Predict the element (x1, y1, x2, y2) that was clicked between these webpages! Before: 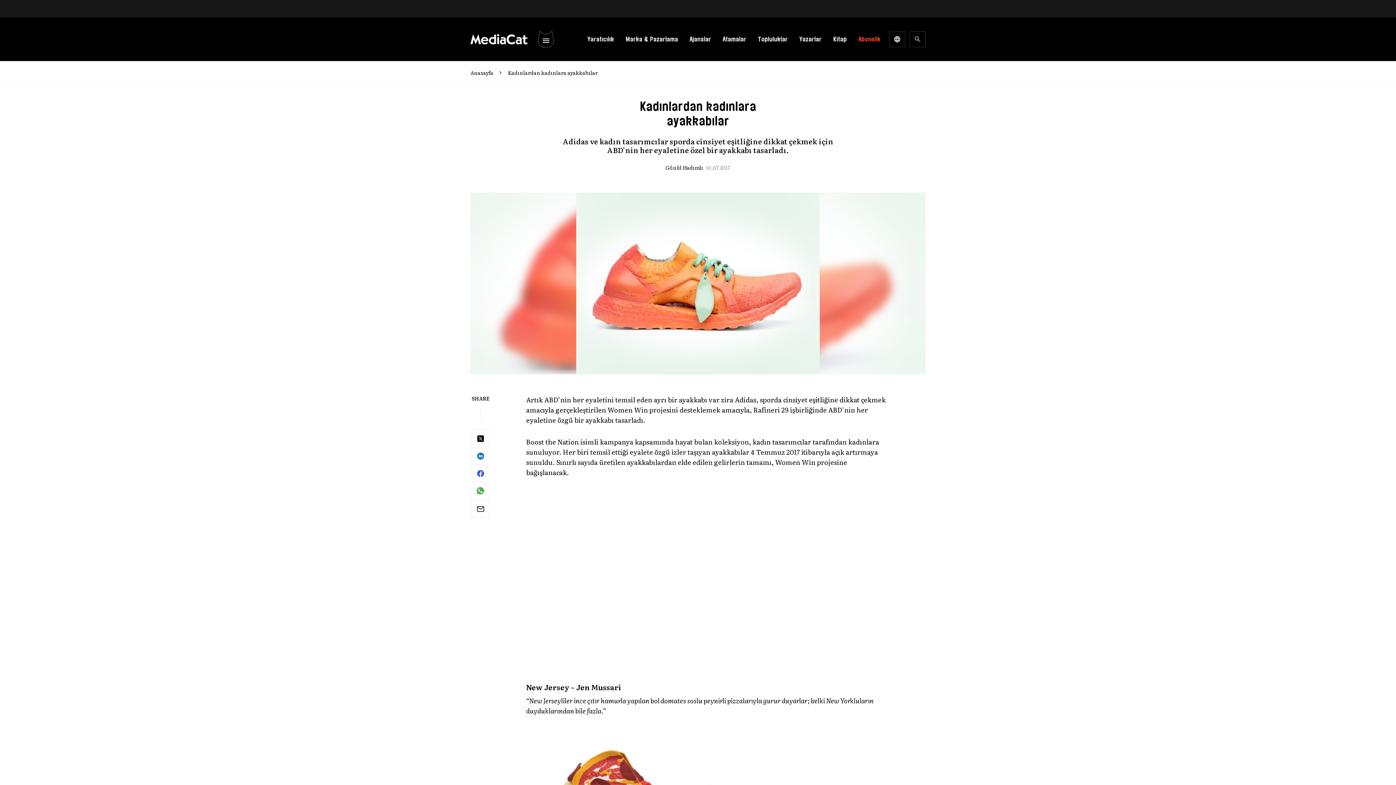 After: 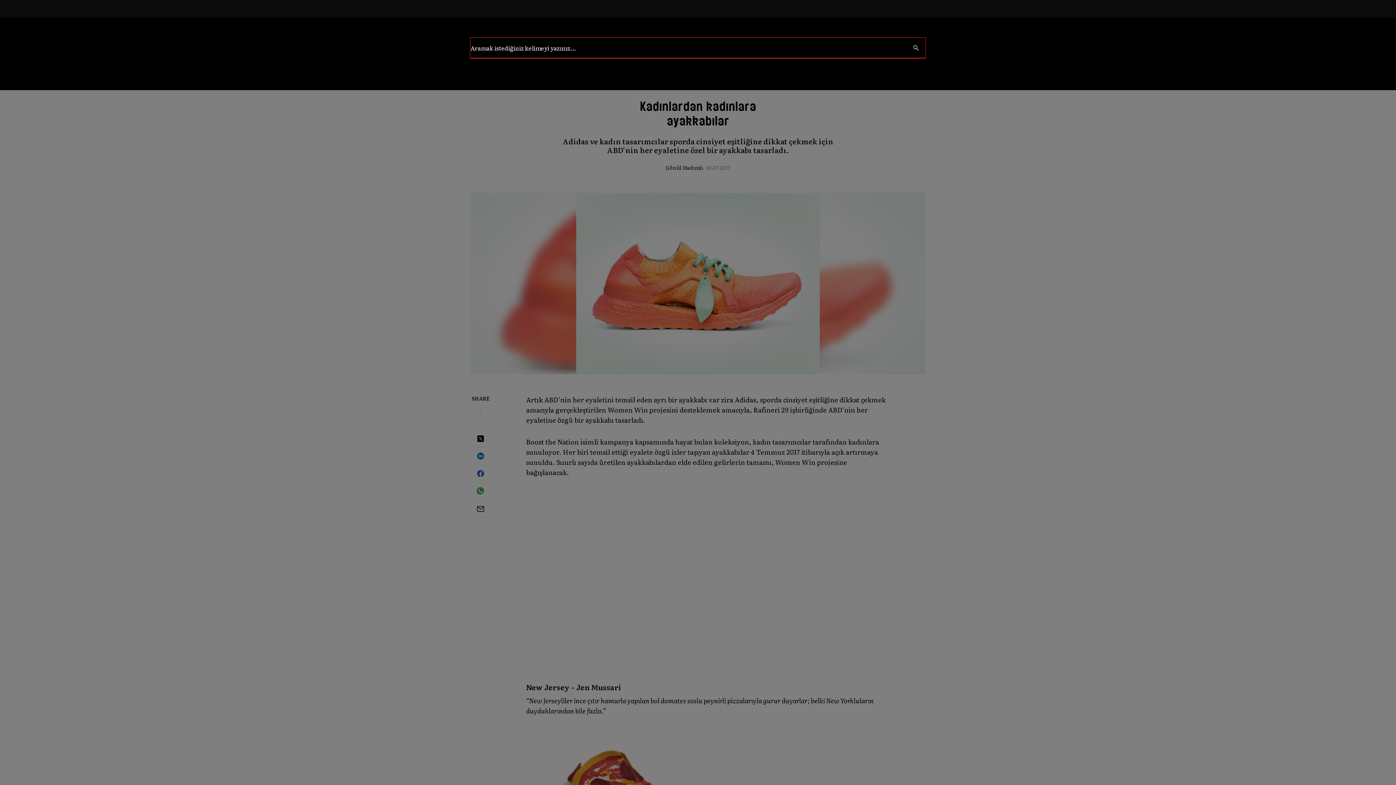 Action: bbox: (909, 31, 925, 47)